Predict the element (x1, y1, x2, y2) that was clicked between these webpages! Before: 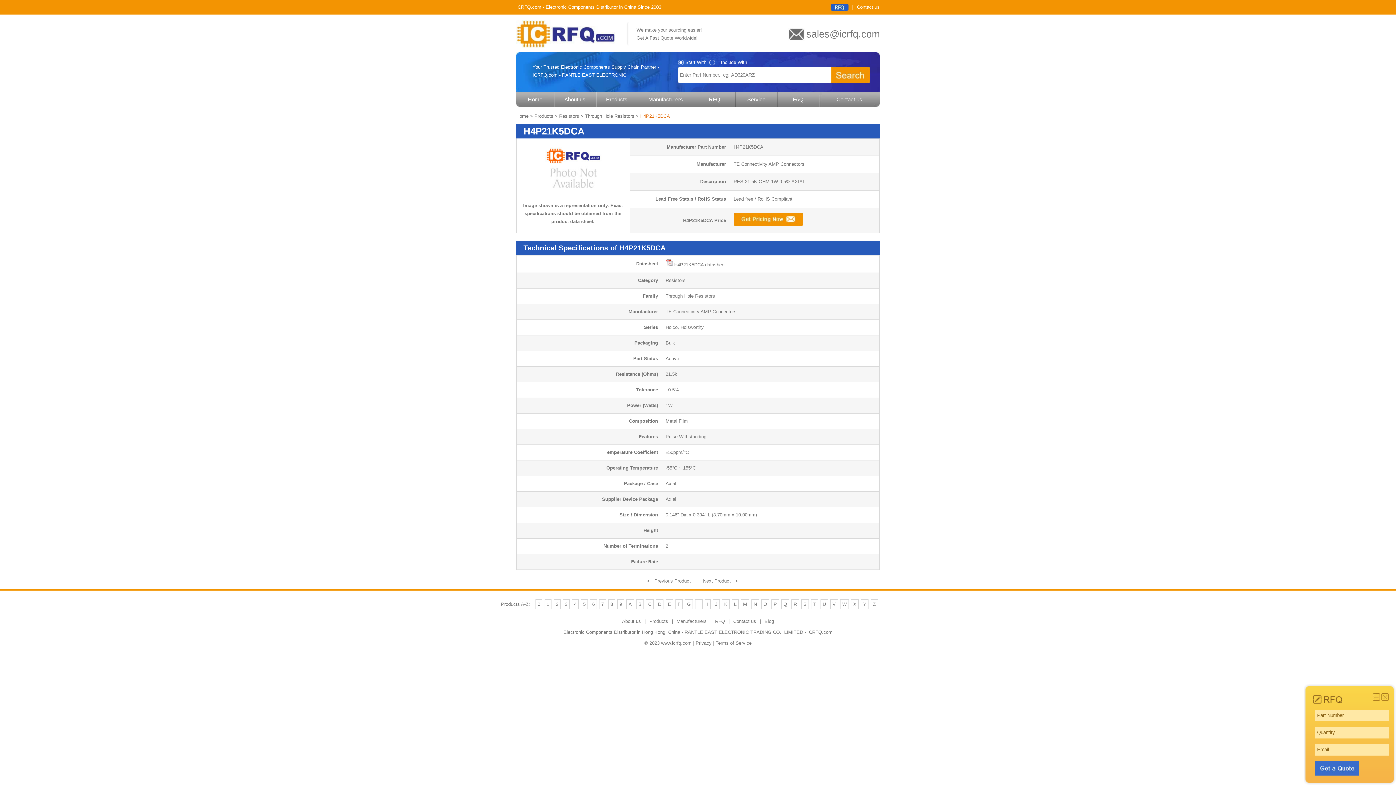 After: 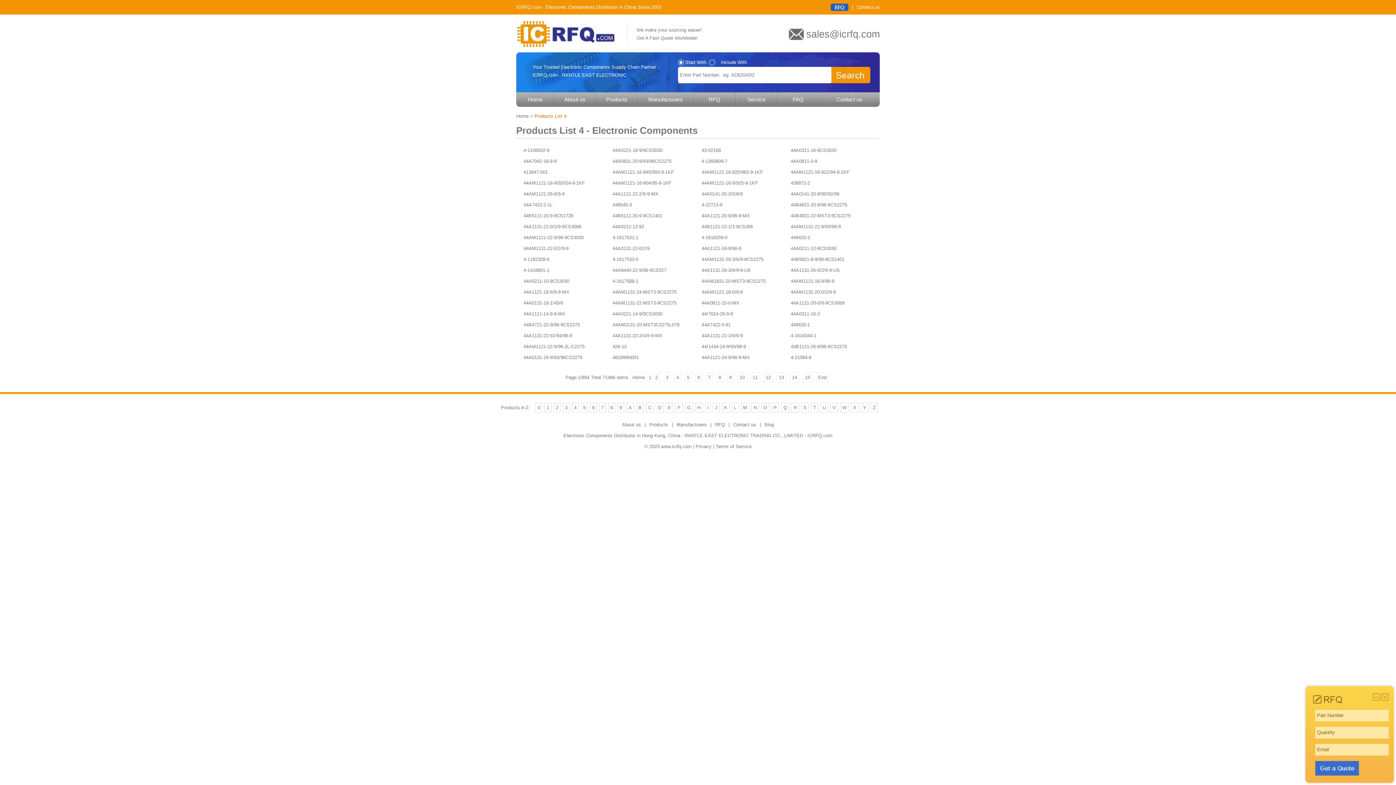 Action: bbox: (572, 599, 578, 609) label: 4